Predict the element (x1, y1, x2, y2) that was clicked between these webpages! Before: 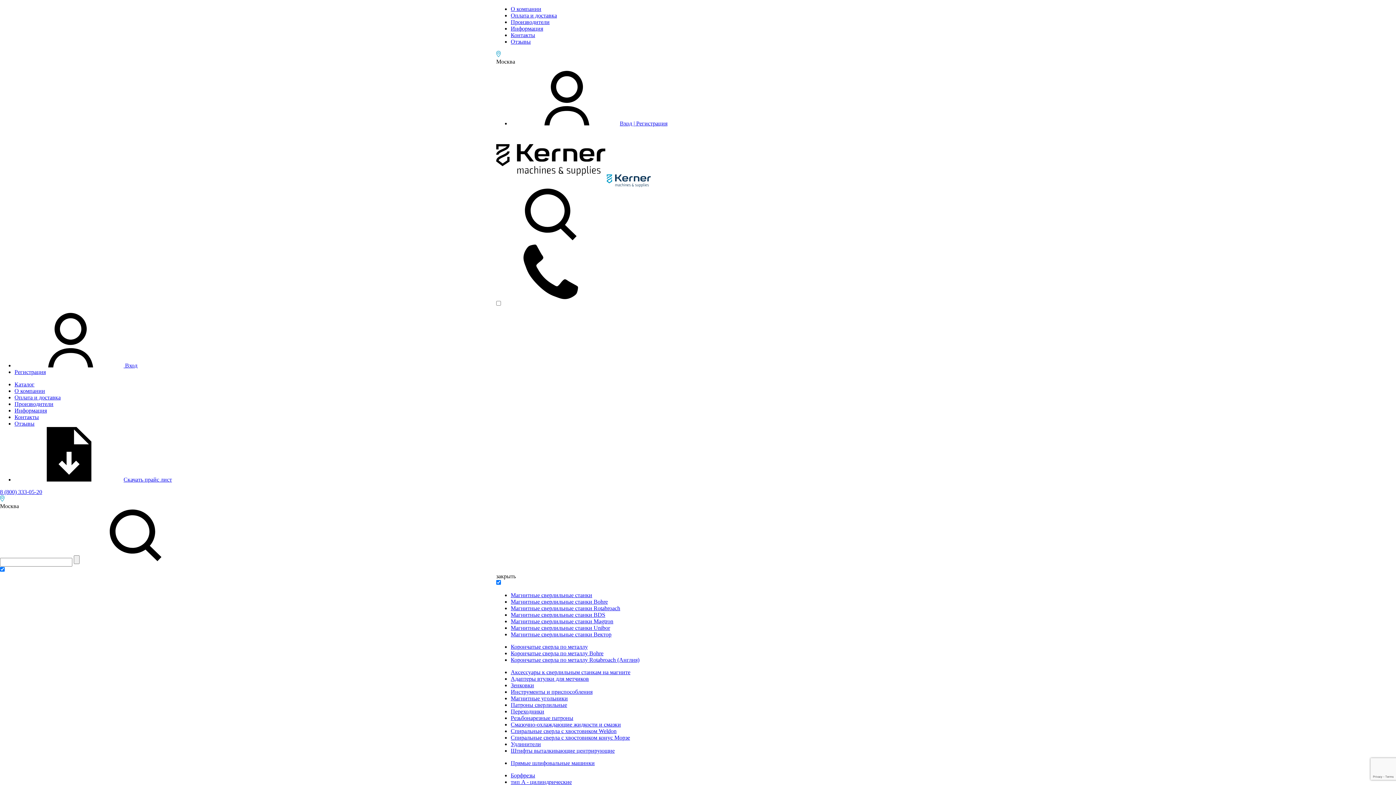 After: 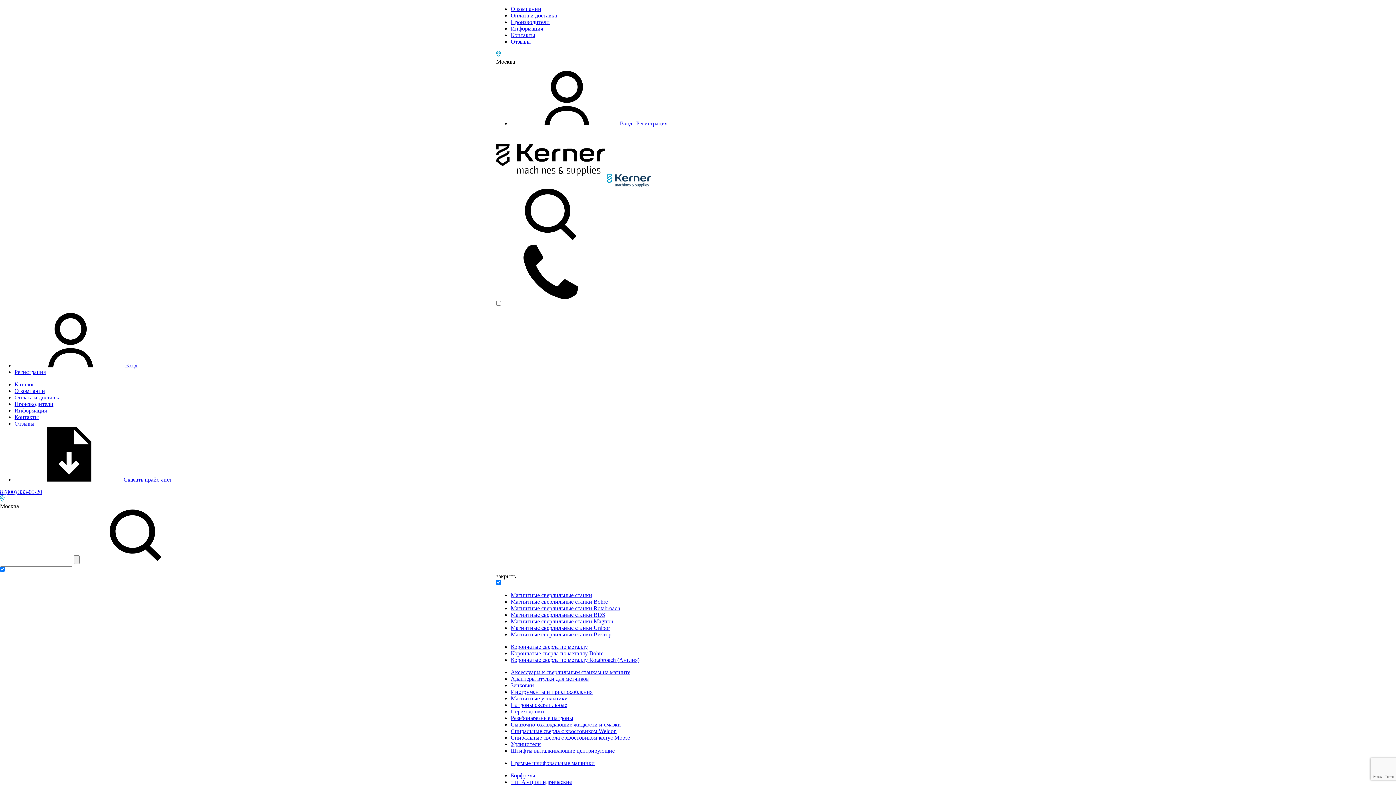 Action: bbox: (510, 38, 530, 44) label: Отзывы